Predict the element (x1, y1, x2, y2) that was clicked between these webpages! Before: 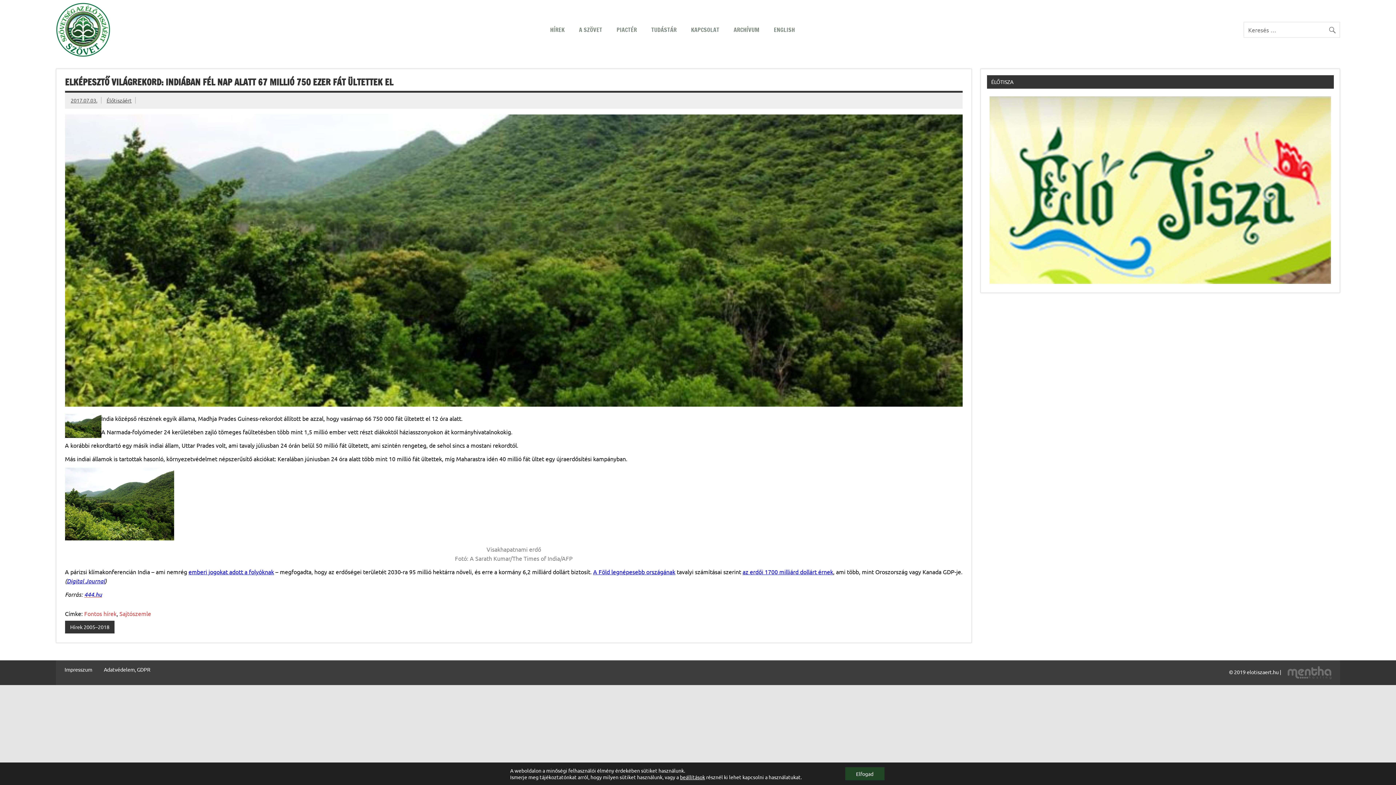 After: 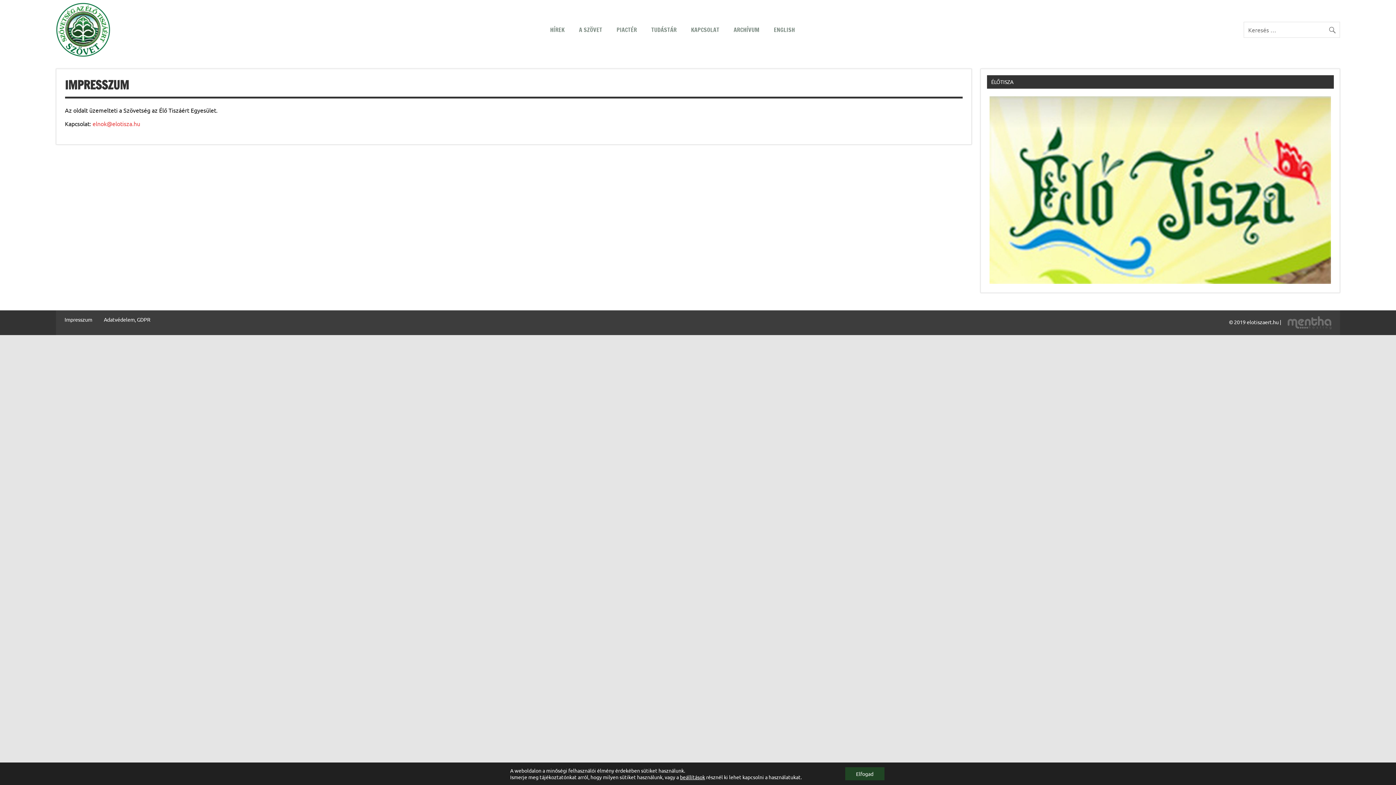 Action: bbox: (64, 667, 92, 672) label: Impresszum